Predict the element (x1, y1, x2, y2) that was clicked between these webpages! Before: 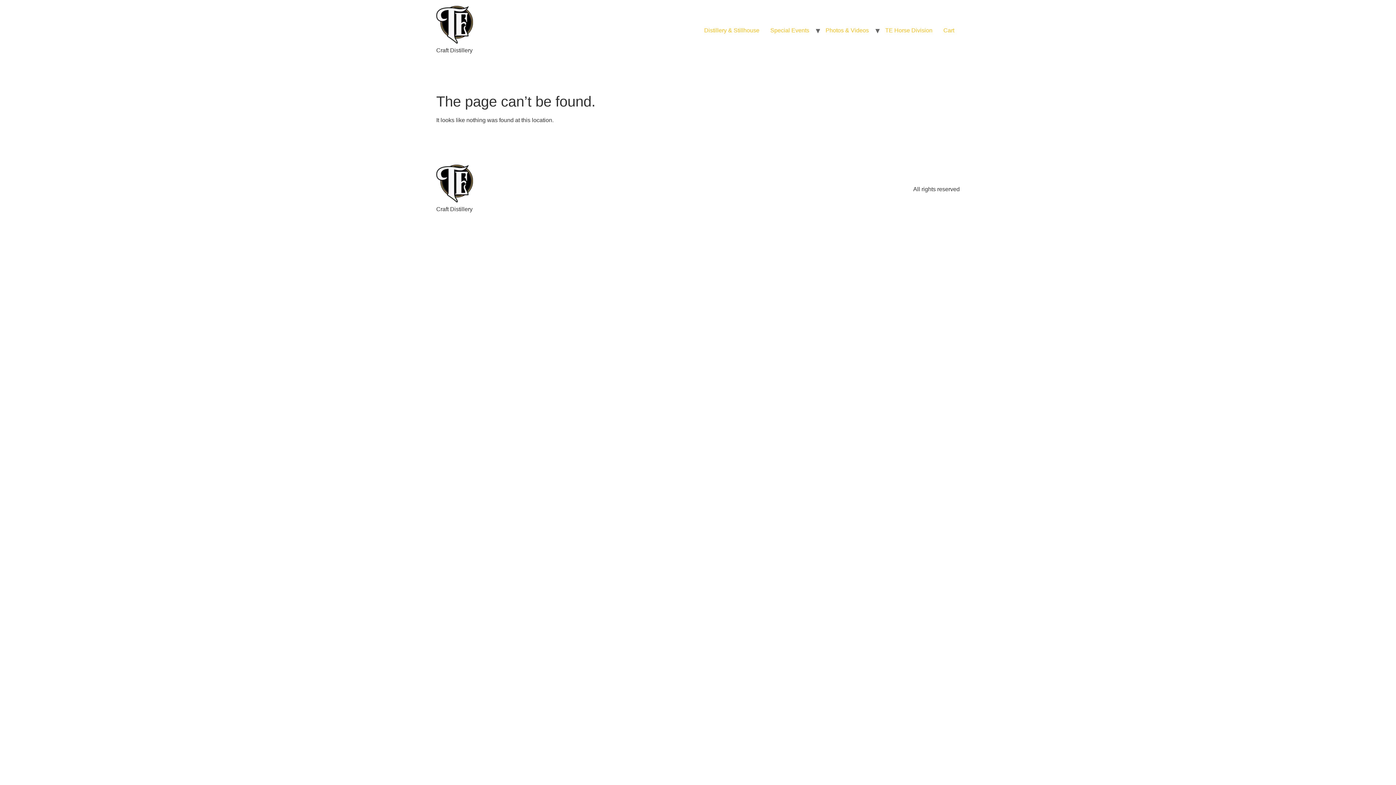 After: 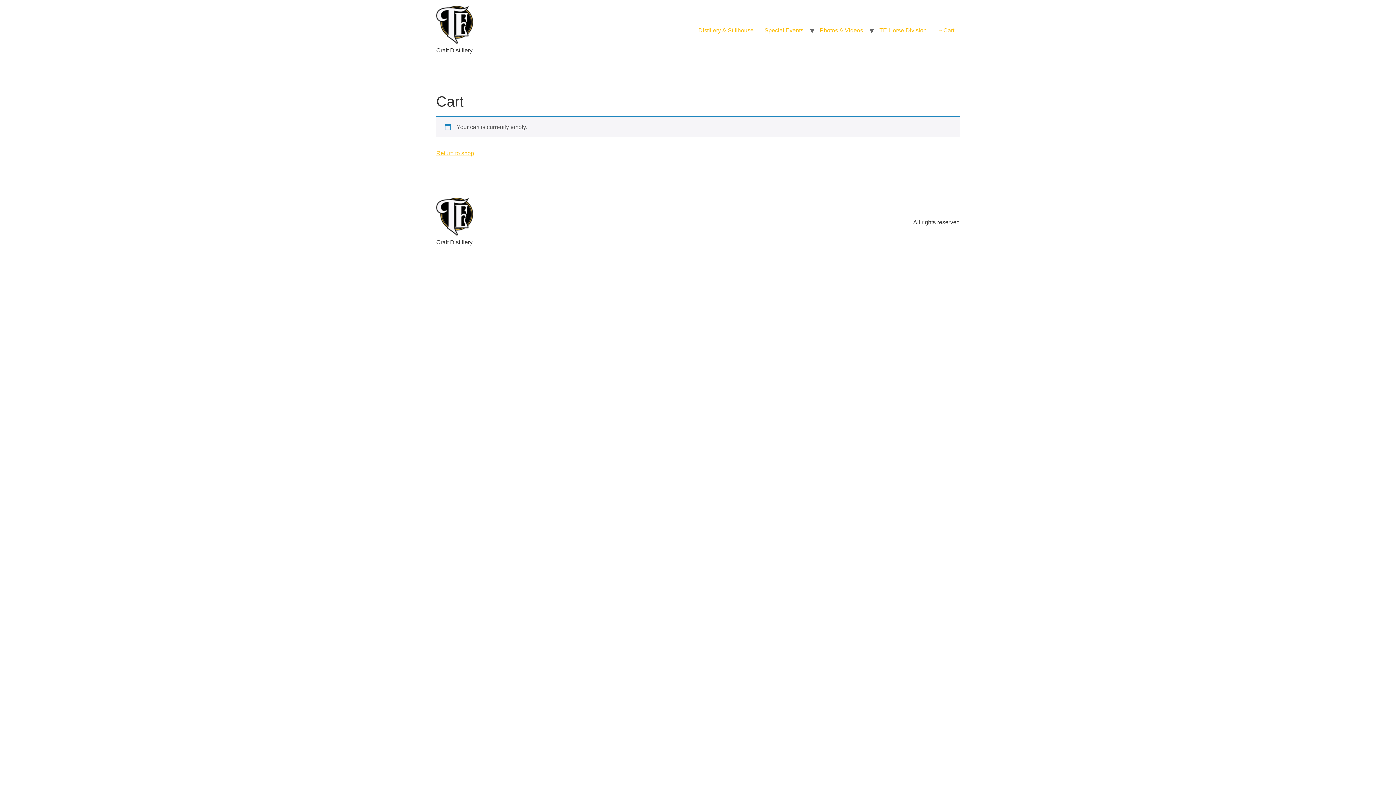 Action: label: Cart bbox: (938, 23, 960, 37)